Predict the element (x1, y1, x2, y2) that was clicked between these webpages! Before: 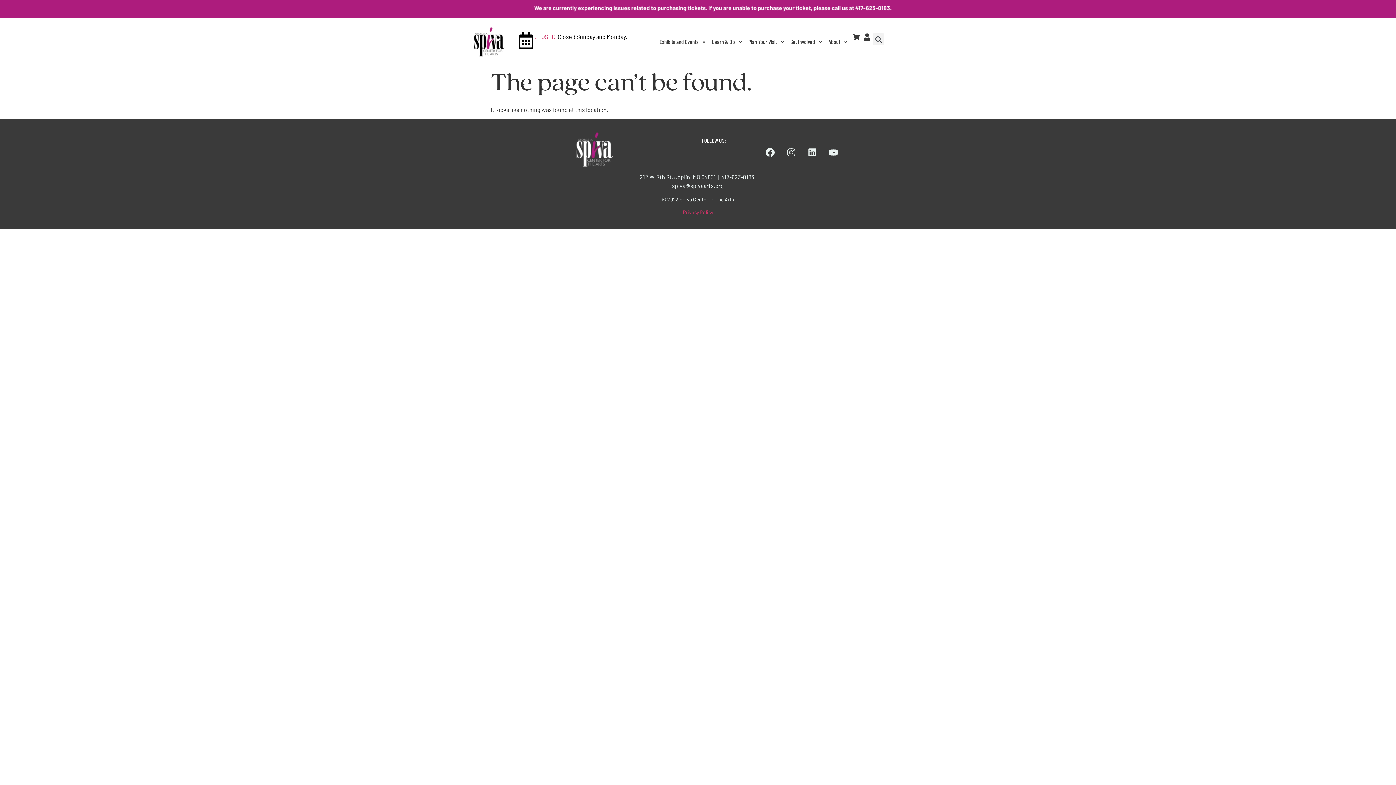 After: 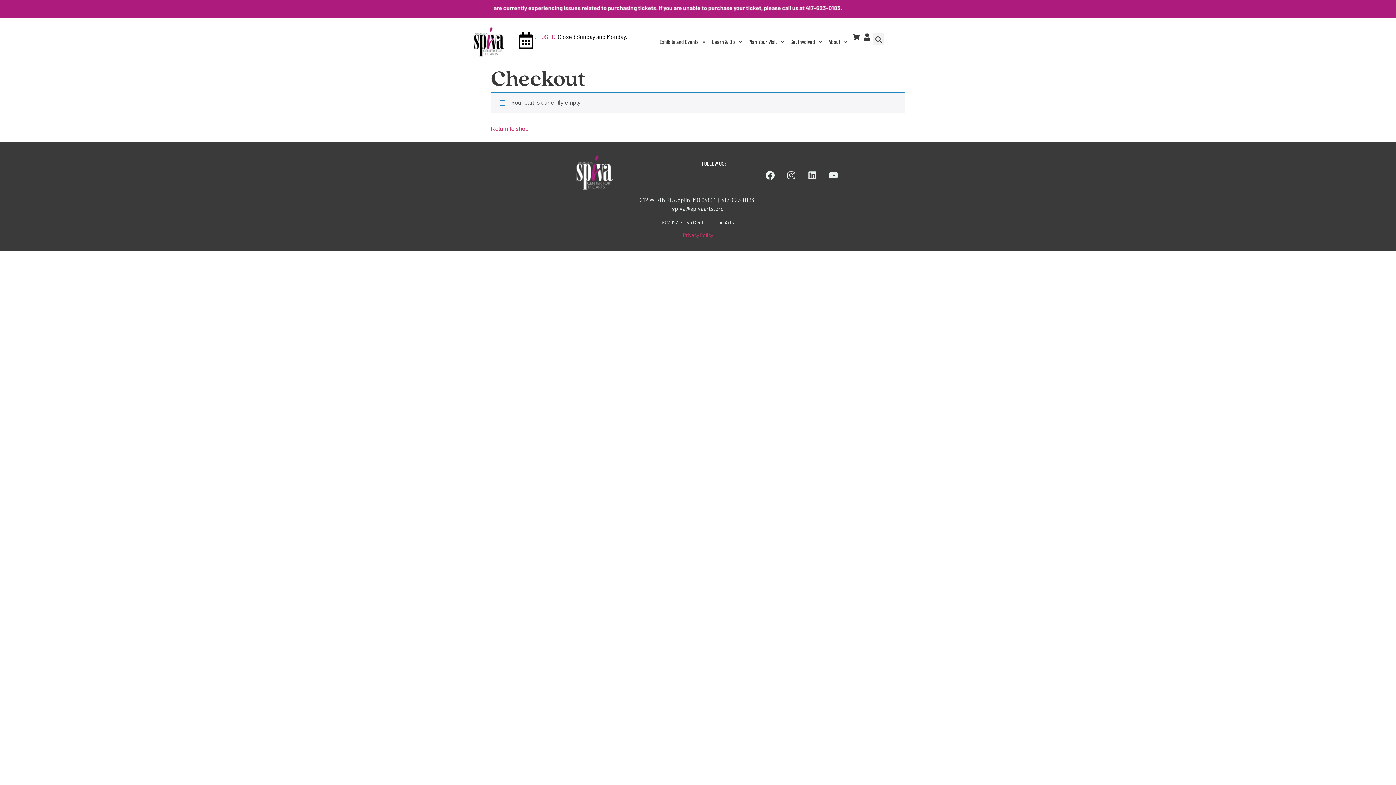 Action: bbox: (852, 33, 860, 40)